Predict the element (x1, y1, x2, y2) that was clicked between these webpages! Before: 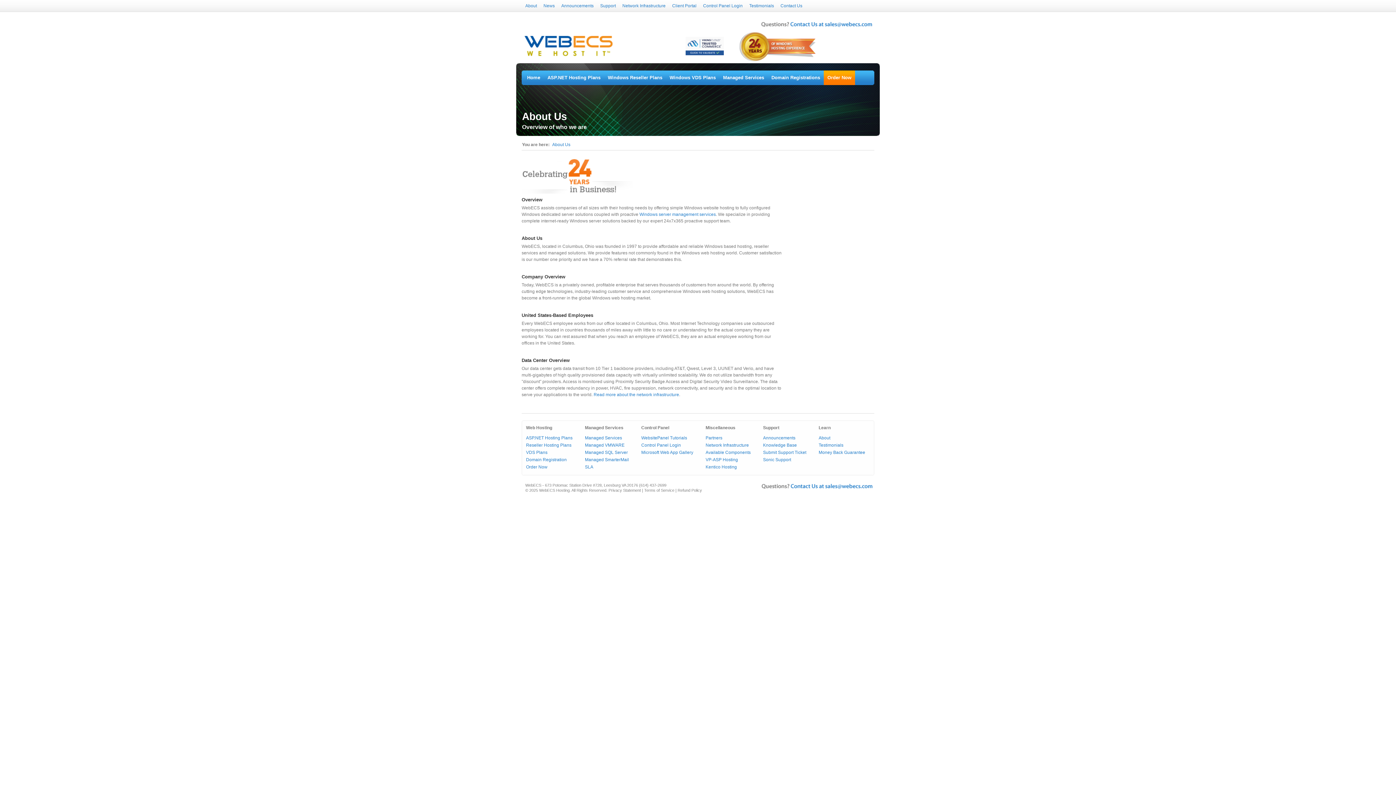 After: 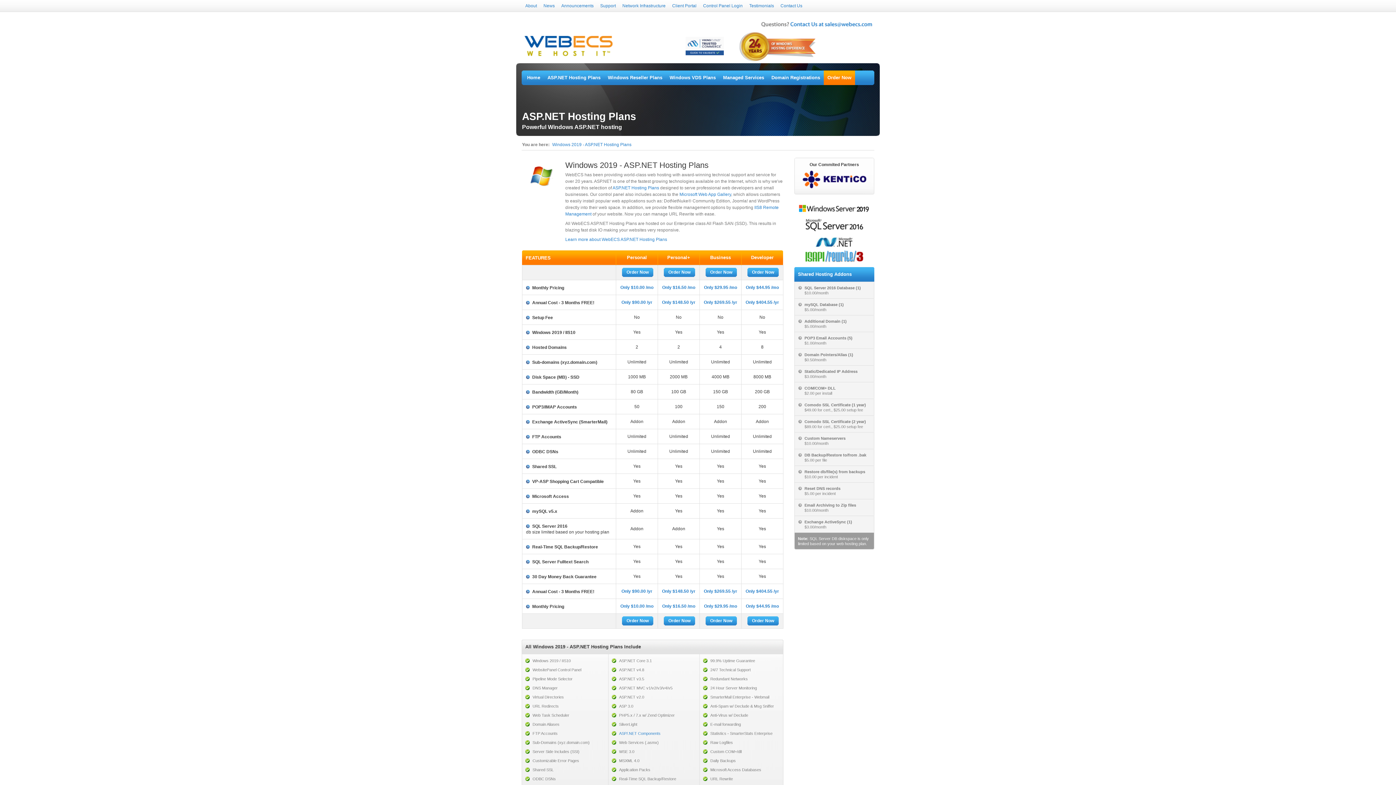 Action: label: ASP.NET Hosting Plans bbox: (526, 435, 572, 440)